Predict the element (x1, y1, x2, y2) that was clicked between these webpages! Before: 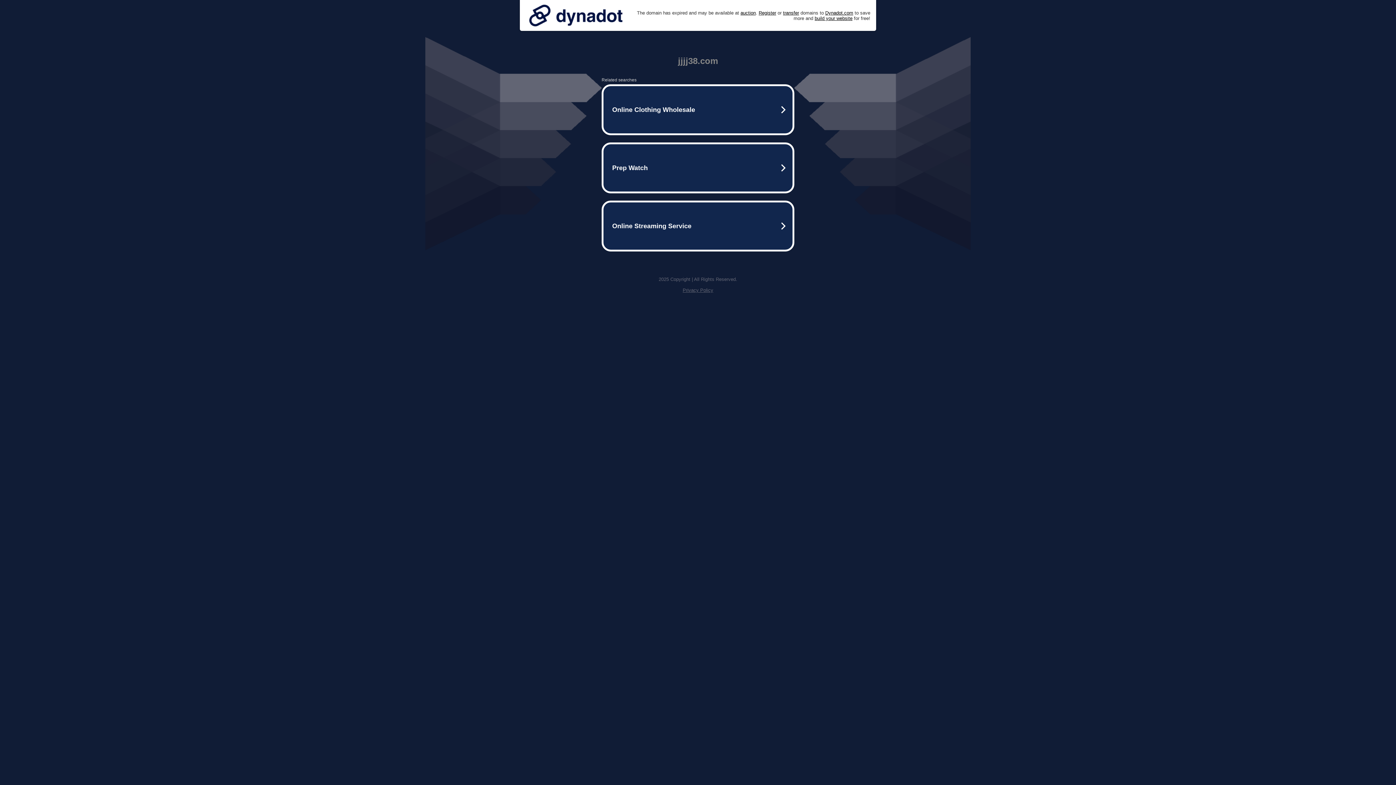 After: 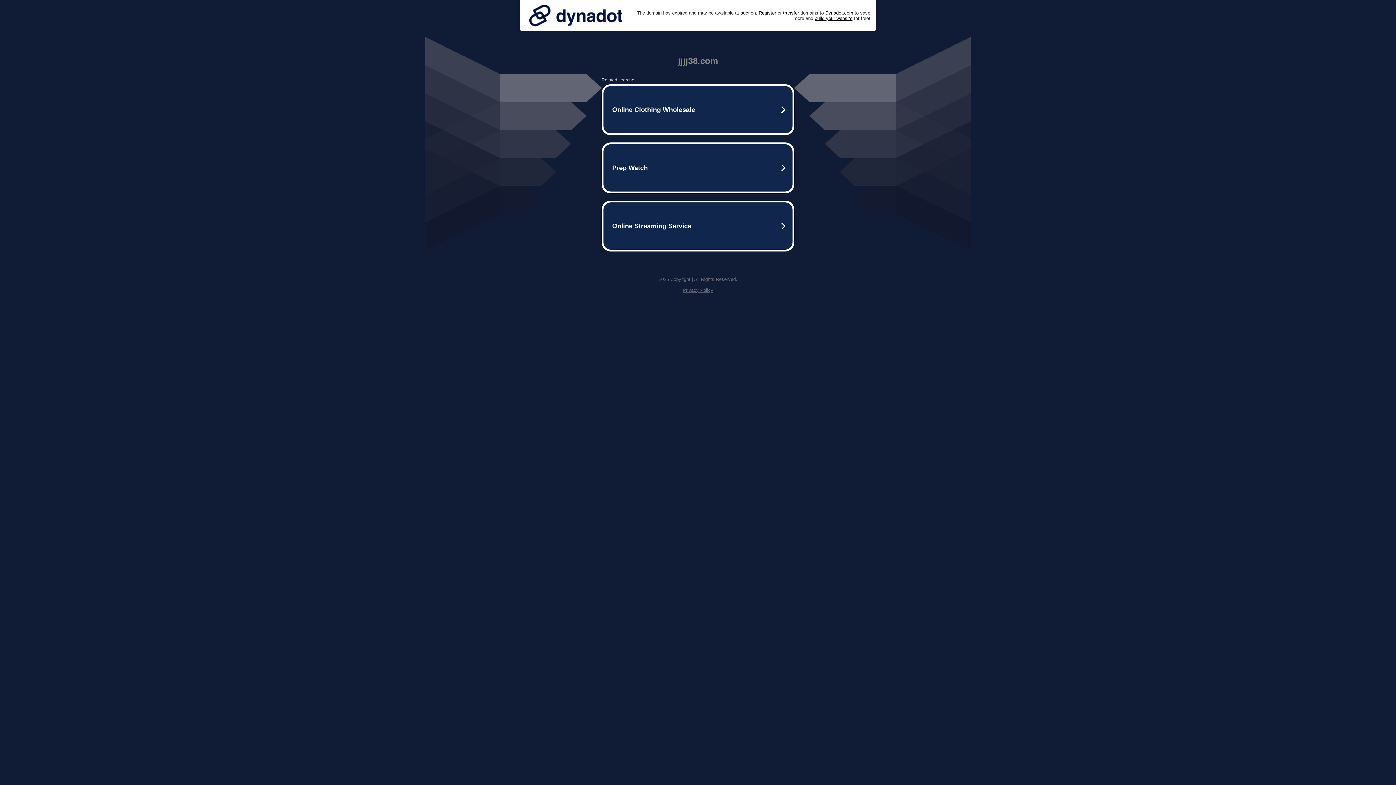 Action: bbox: (525, 0, 626, 30)